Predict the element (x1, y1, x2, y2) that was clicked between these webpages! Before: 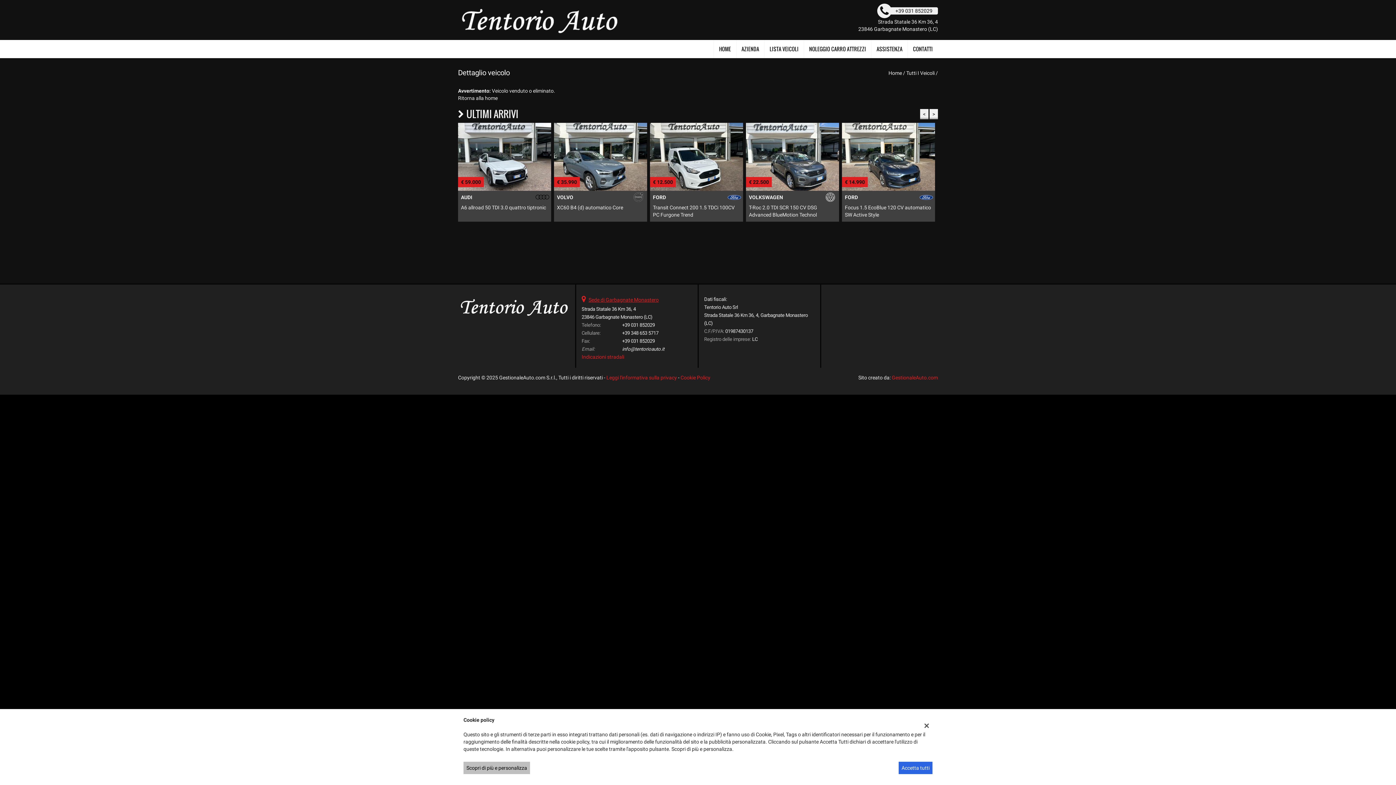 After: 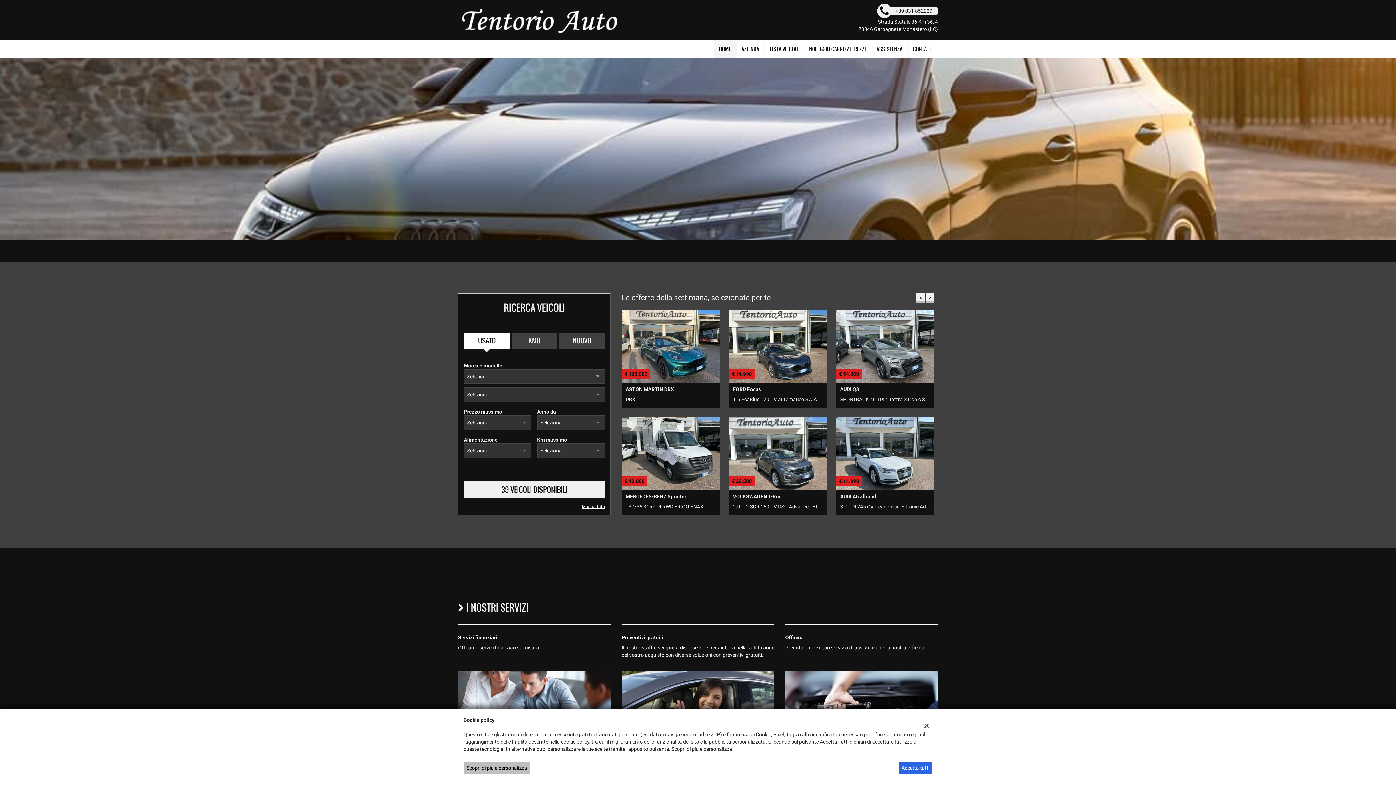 Action: bbox: (713, 40, 736, 58) label: HOME